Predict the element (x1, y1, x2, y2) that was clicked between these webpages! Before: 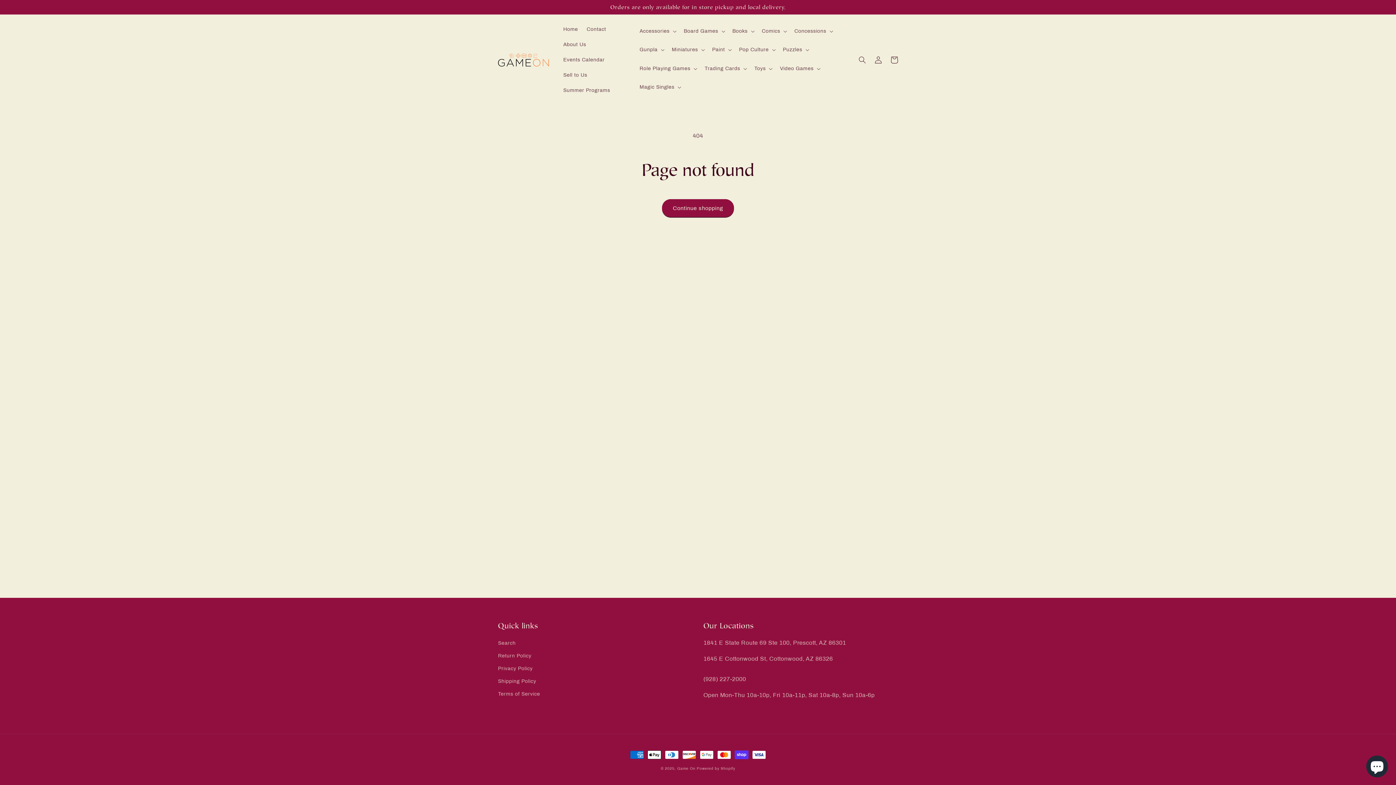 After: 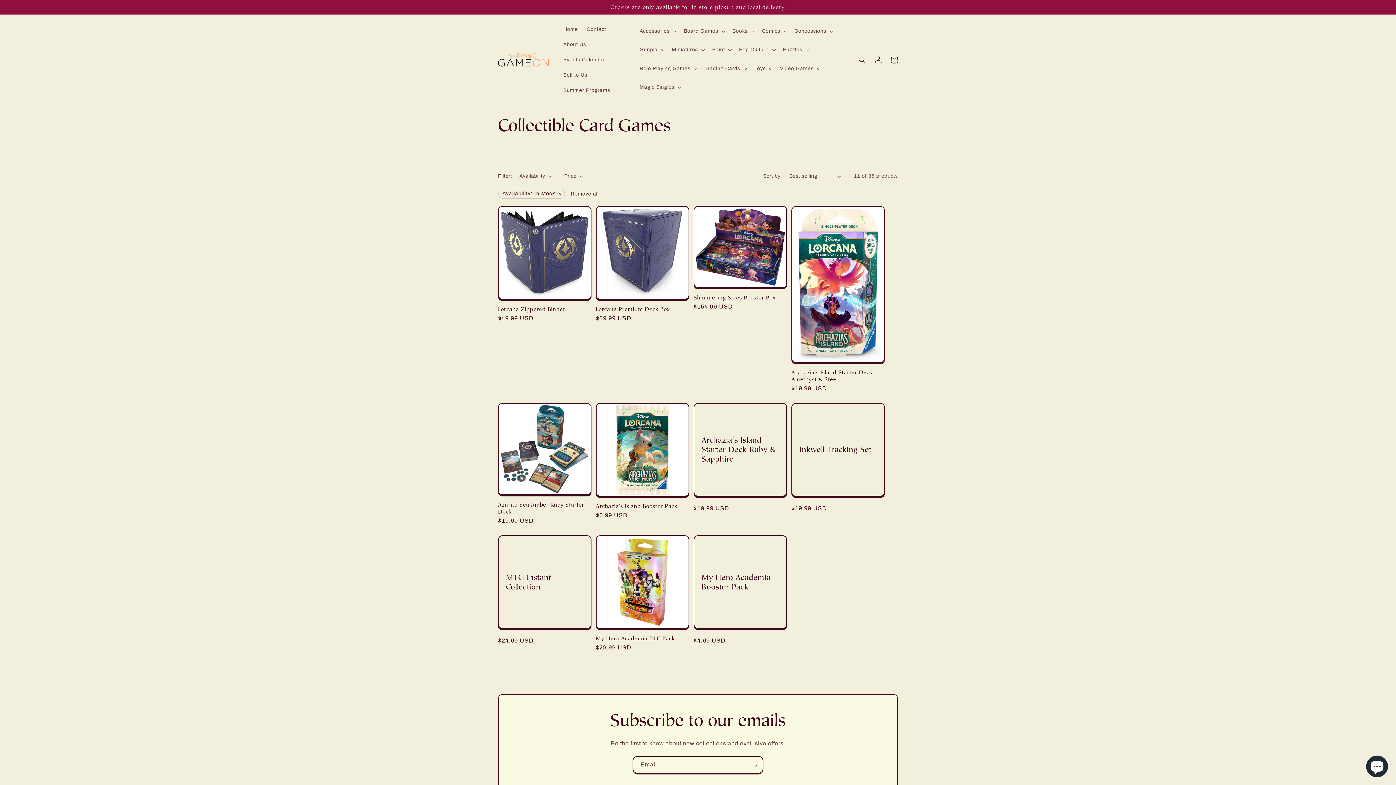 Action: bbox: (700, 60, 750, 76) label: Trading Cards